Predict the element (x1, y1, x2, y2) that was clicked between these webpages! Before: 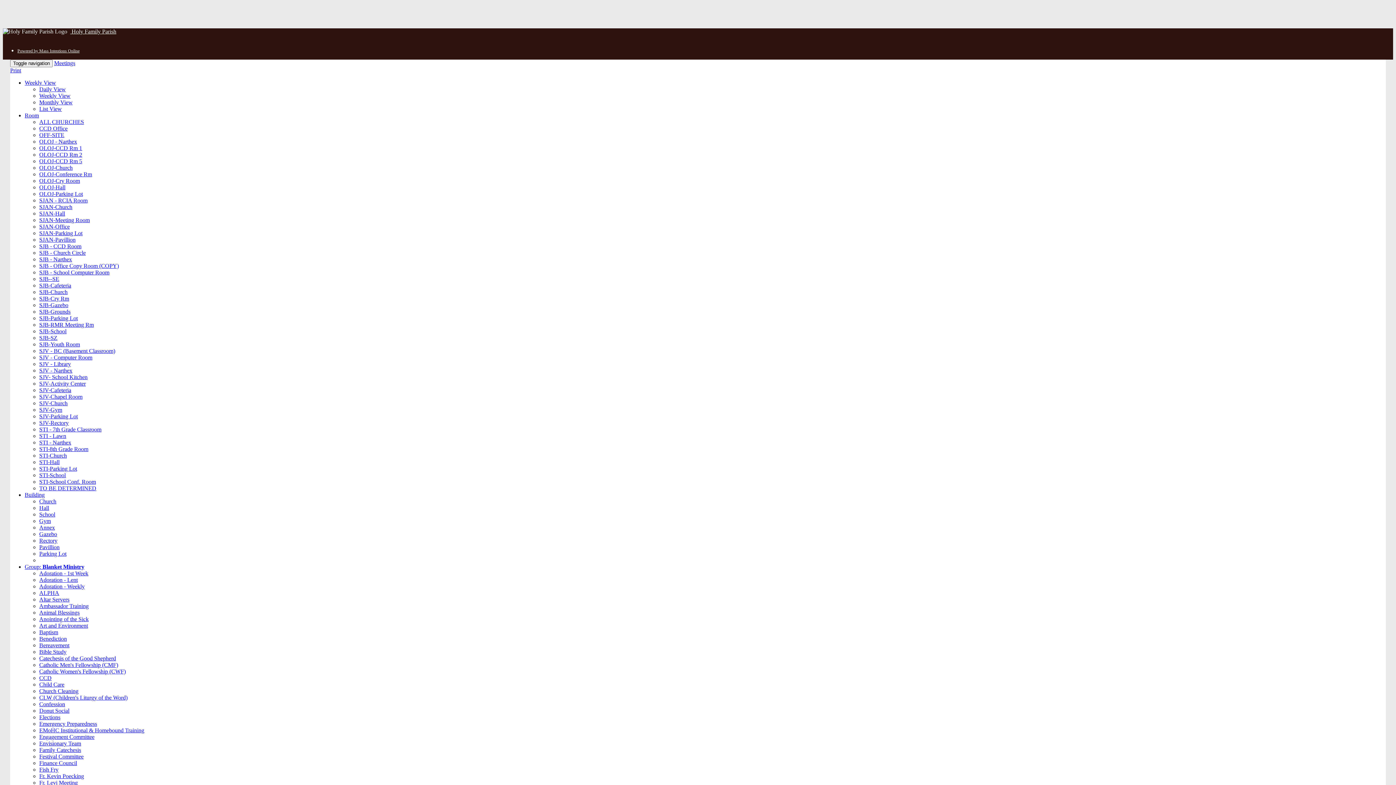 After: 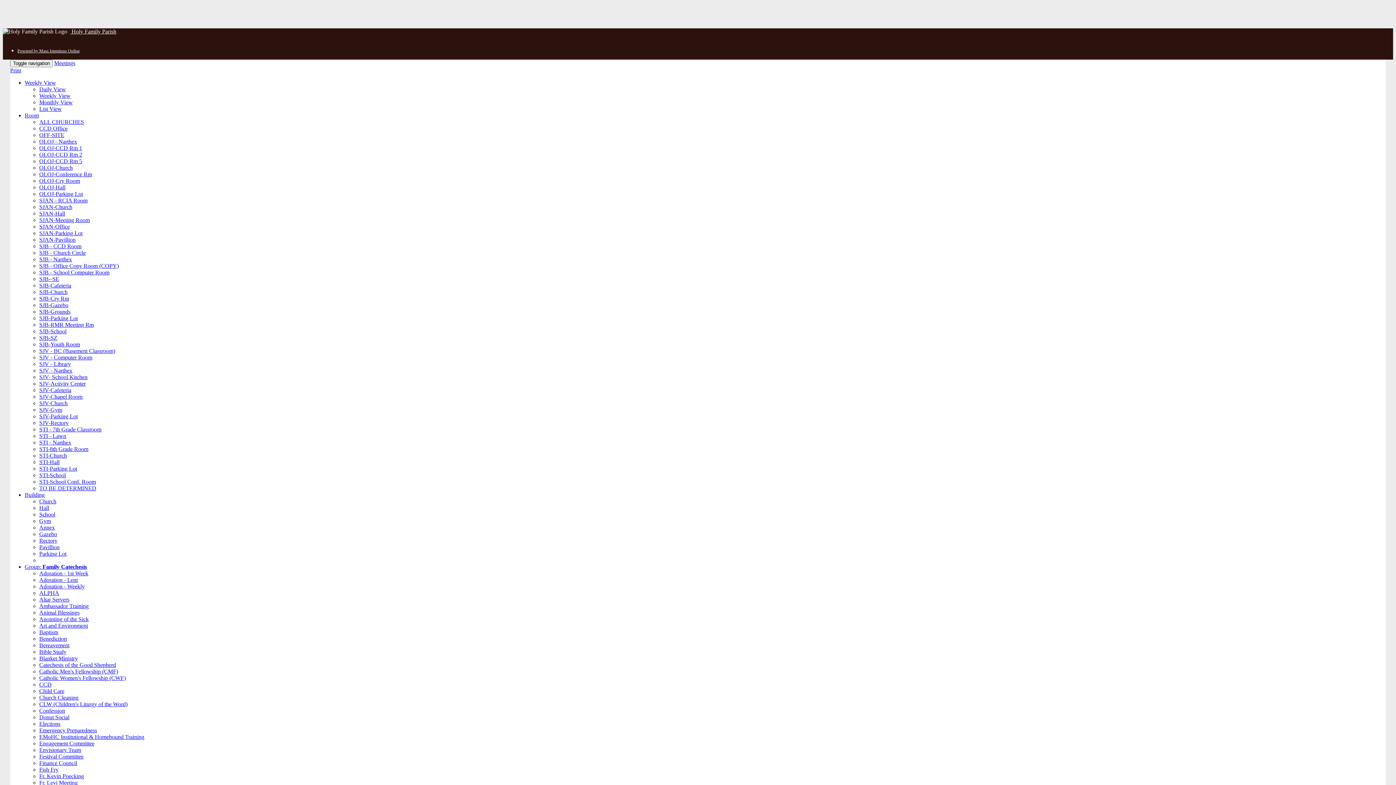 Action: bbox: (39, 747, 81, 753) label: Family Catechesis